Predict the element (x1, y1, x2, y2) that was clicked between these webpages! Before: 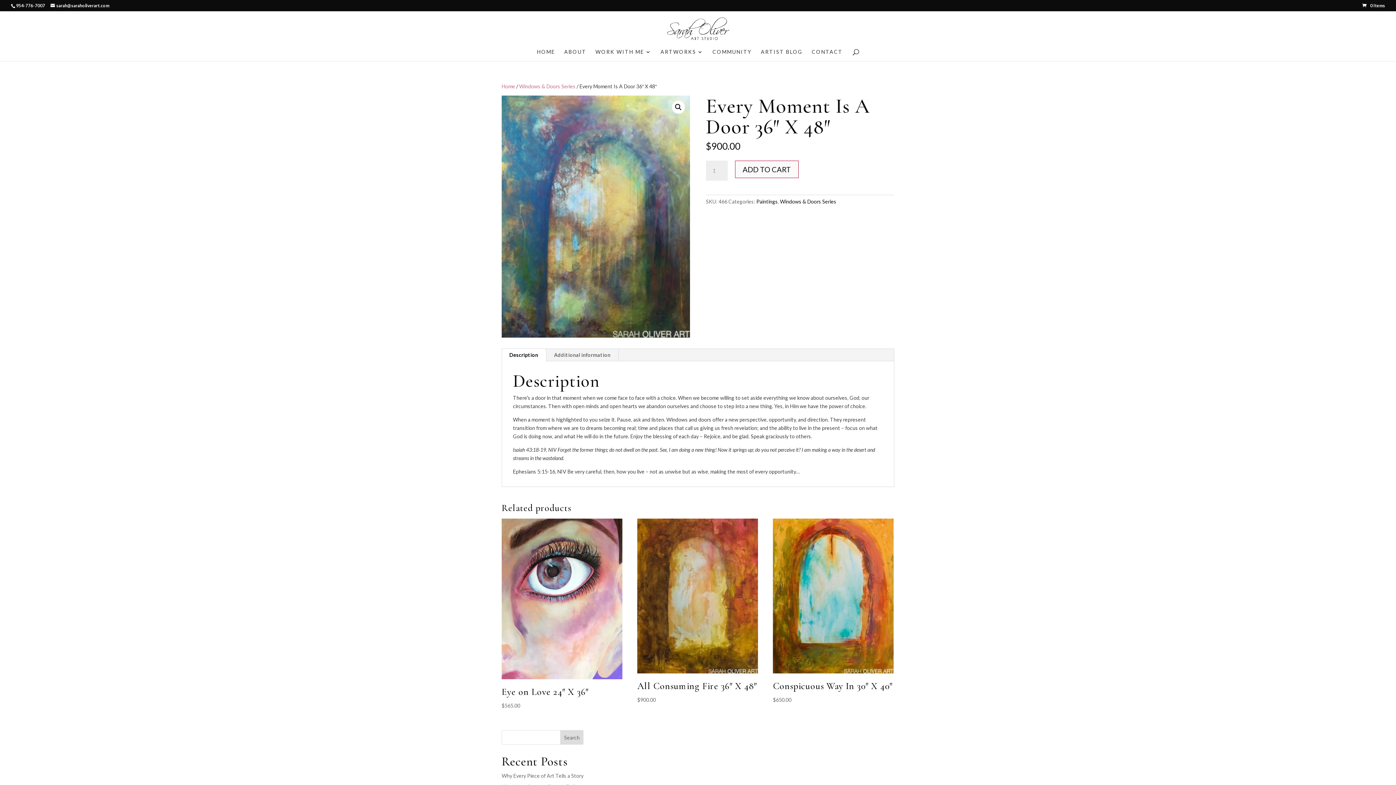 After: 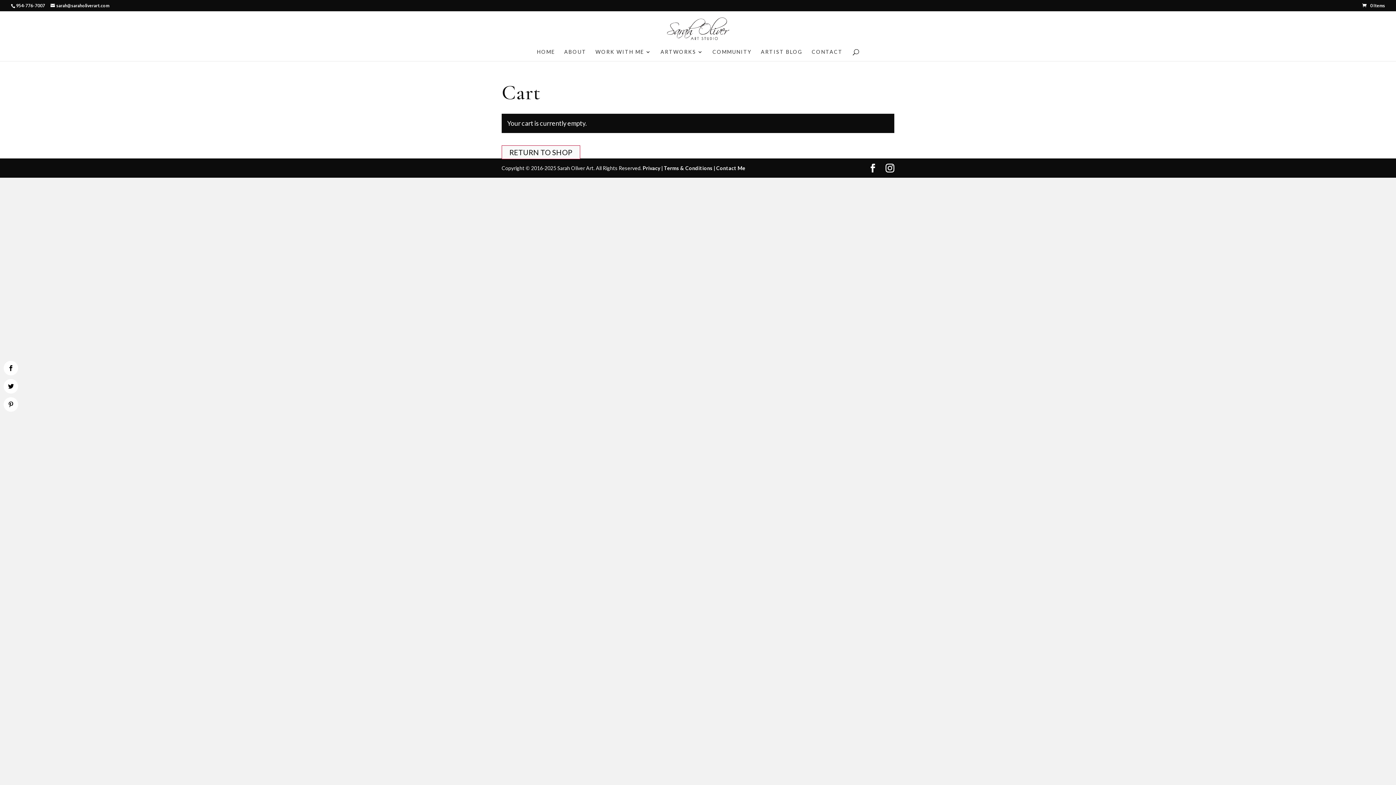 Action: bbox: (1362, 2, 1385, 8) label: 0 Items